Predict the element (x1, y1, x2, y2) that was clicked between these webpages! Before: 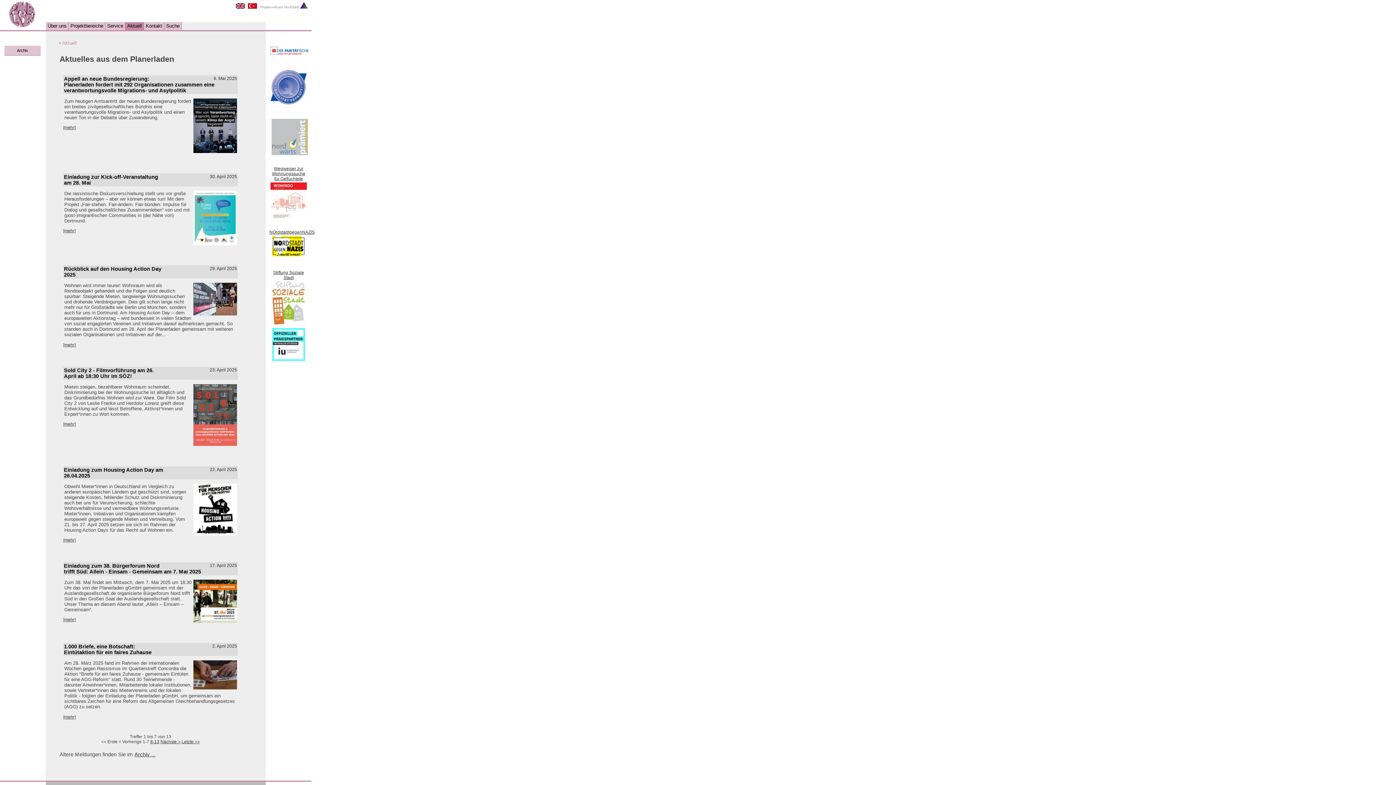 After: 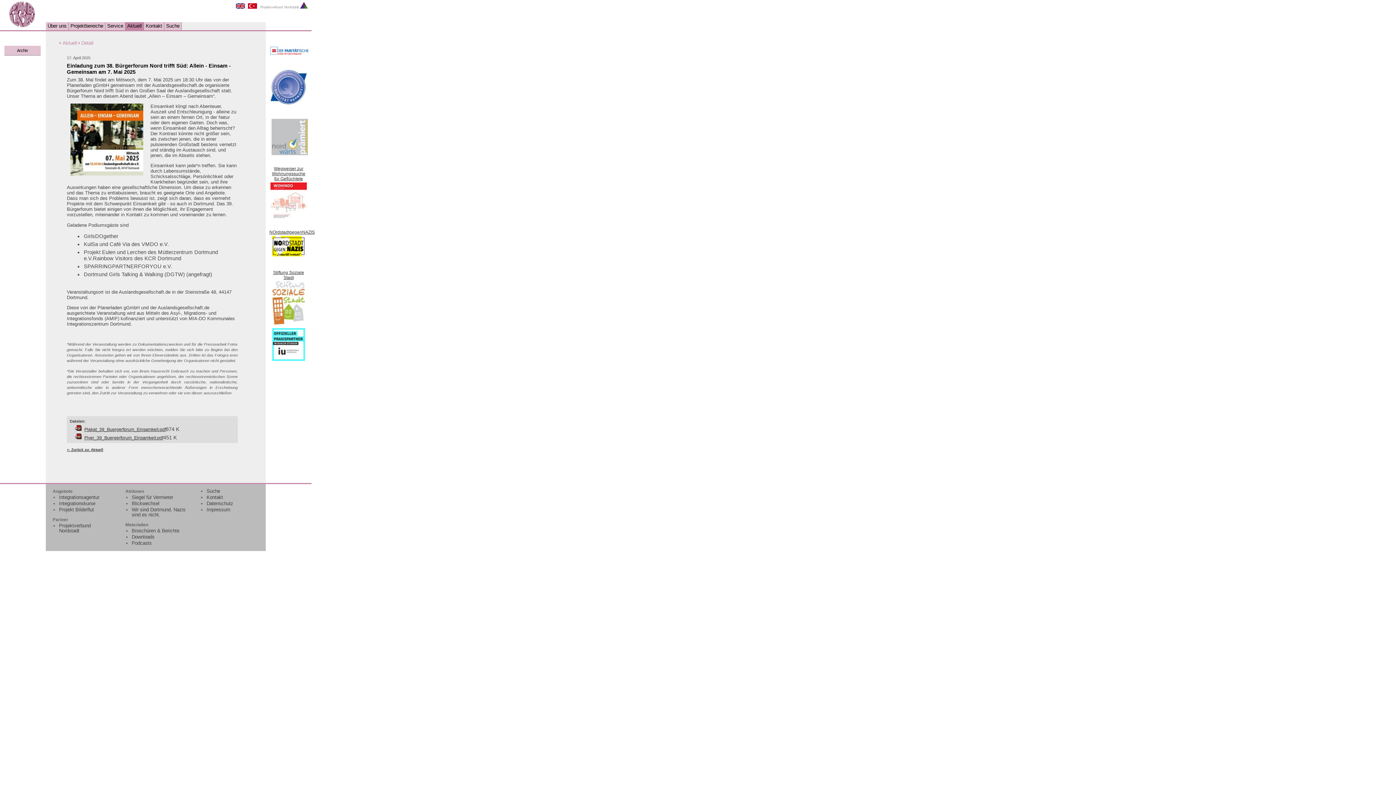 Action: bbox: (64, 563, 201, 574) label: Einladung zum 38. Bürgerforum Nord trifft Süd: Allein - Einsam - Gemeinsam am 7. Mai 2025